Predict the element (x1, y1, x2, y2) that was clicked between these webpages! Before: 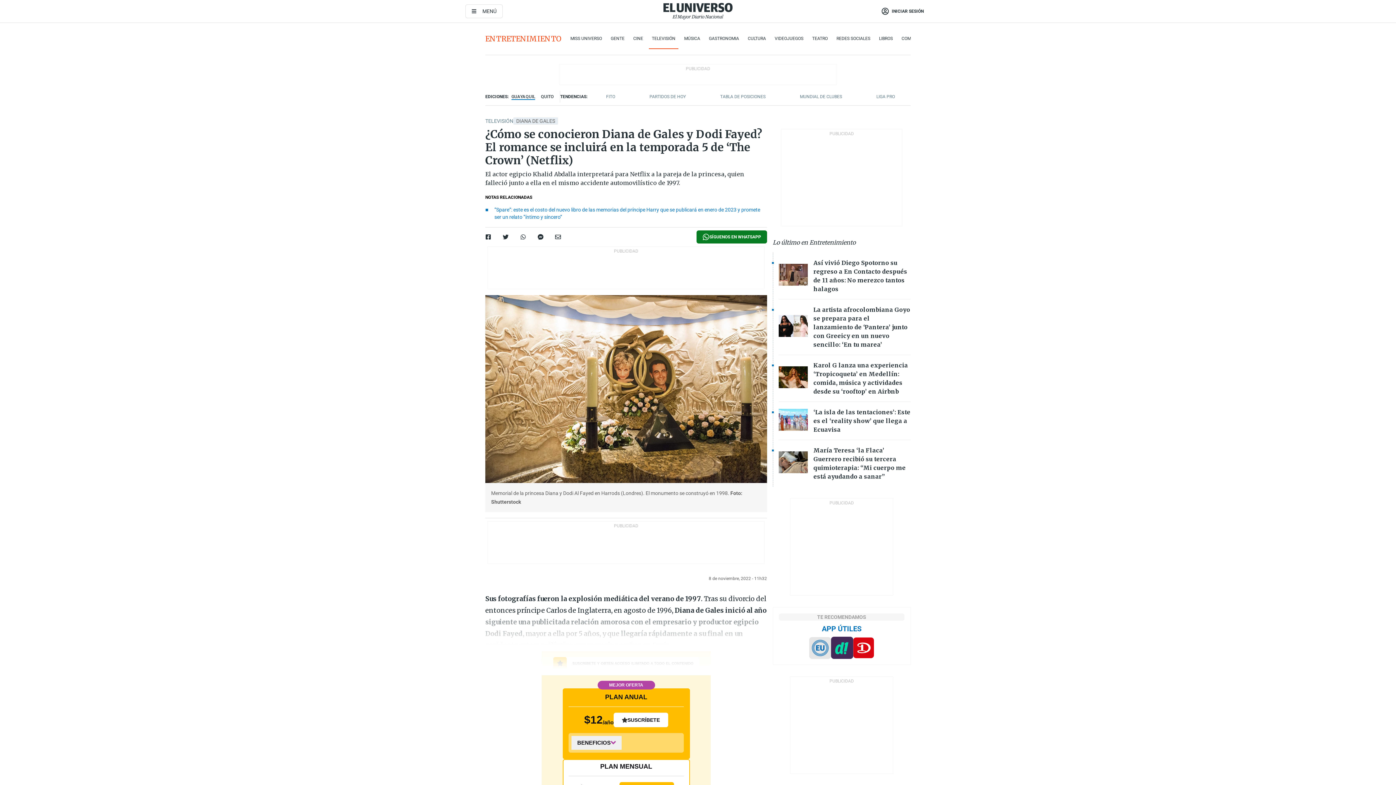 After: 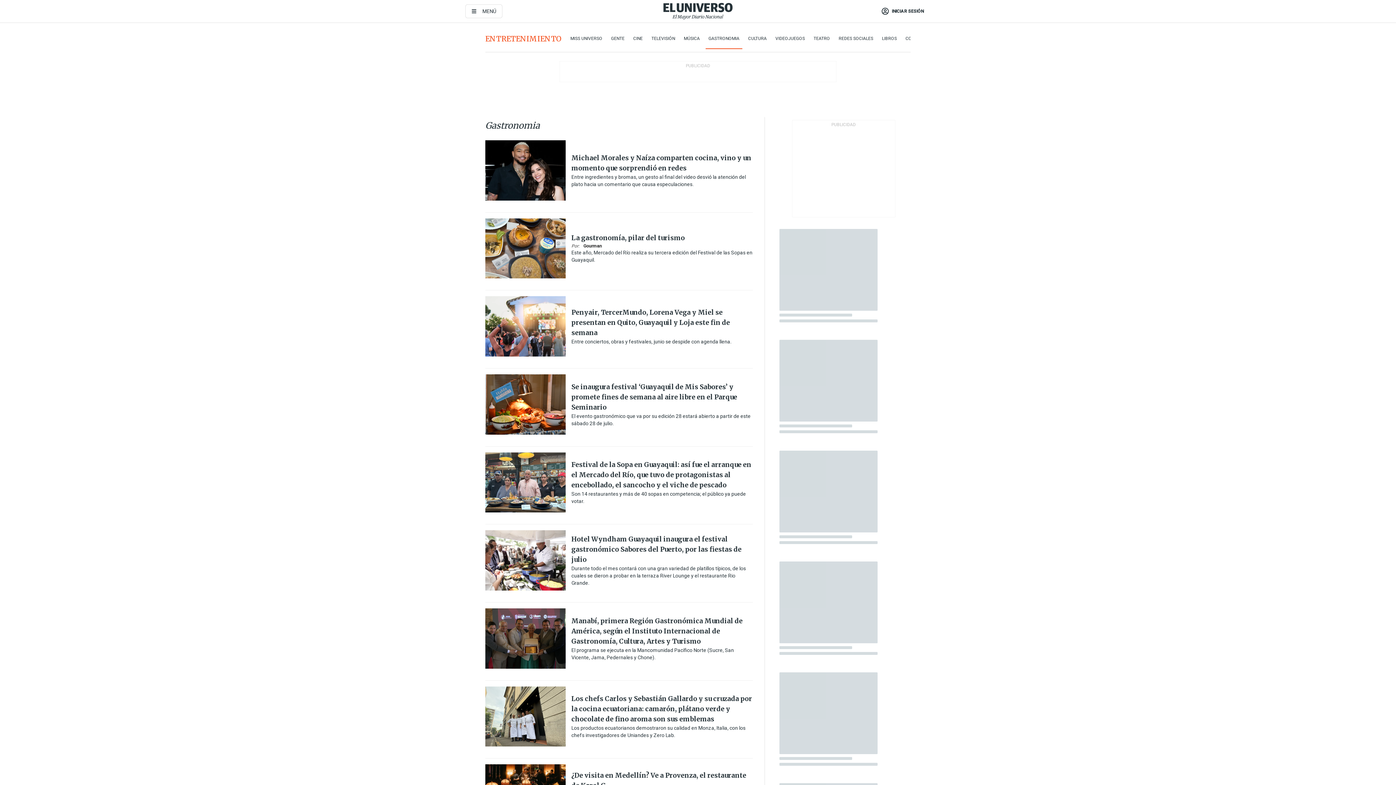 Action: bbox: (709, 34, 739, 42) label: GASTRONOMIA